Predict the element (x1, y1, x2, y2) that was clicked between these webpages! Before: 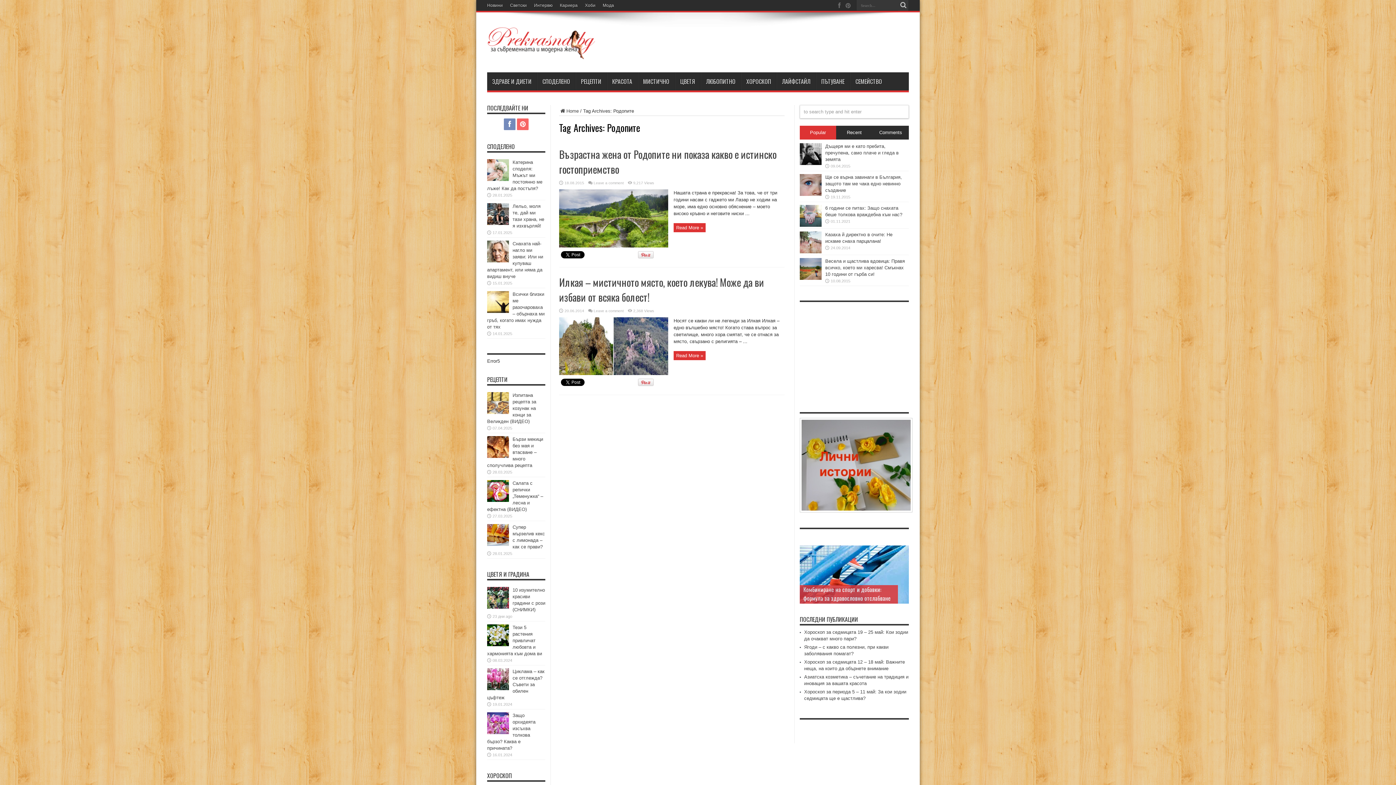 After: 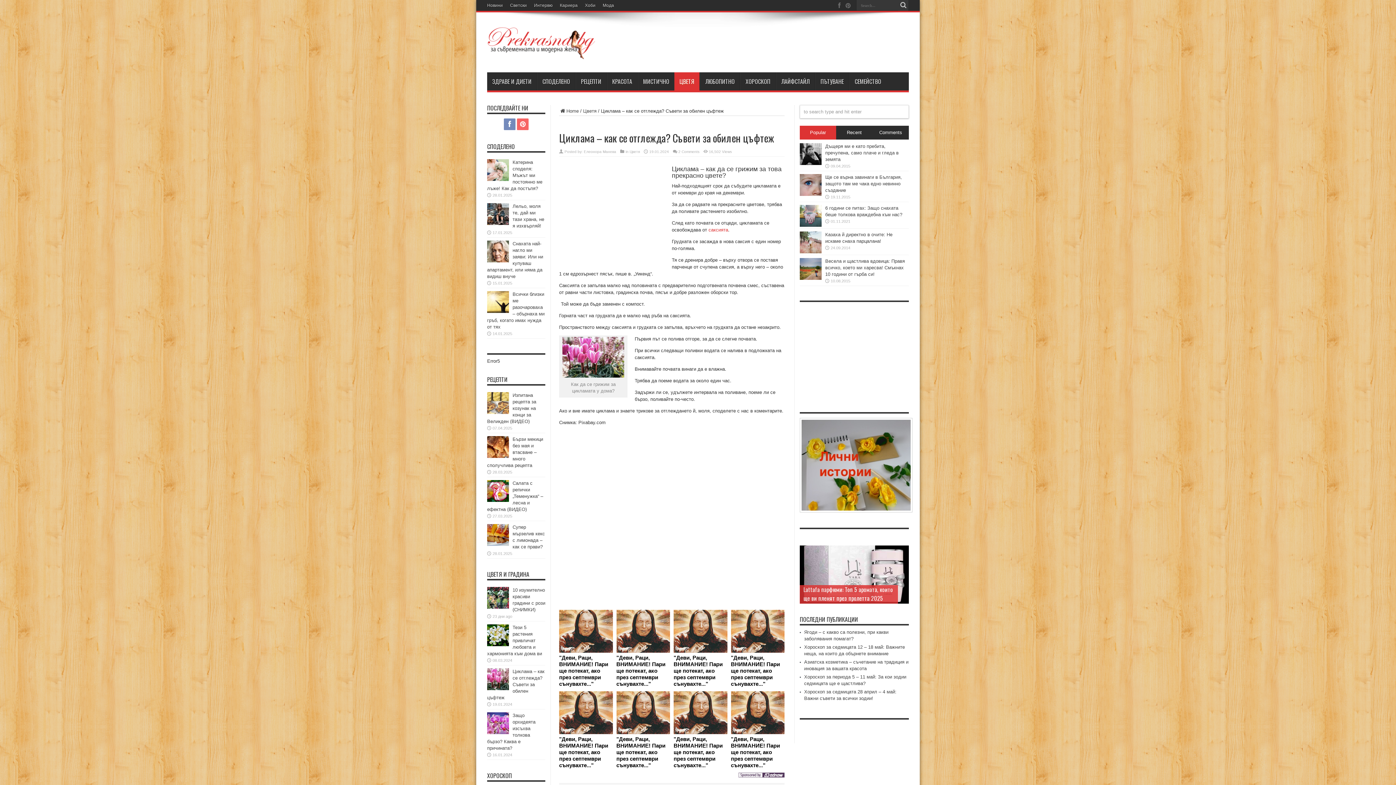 Action: bbox: (487, 686, 509, 691)